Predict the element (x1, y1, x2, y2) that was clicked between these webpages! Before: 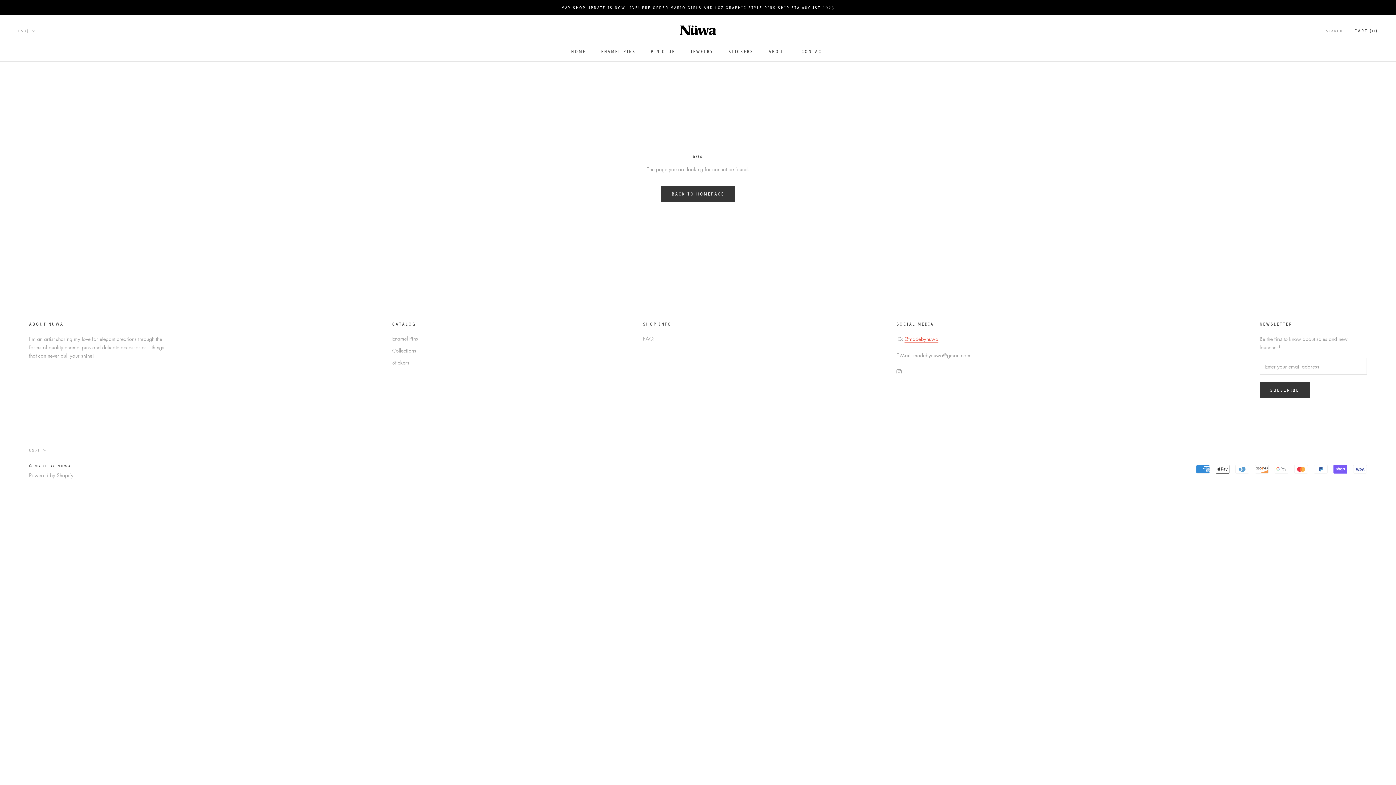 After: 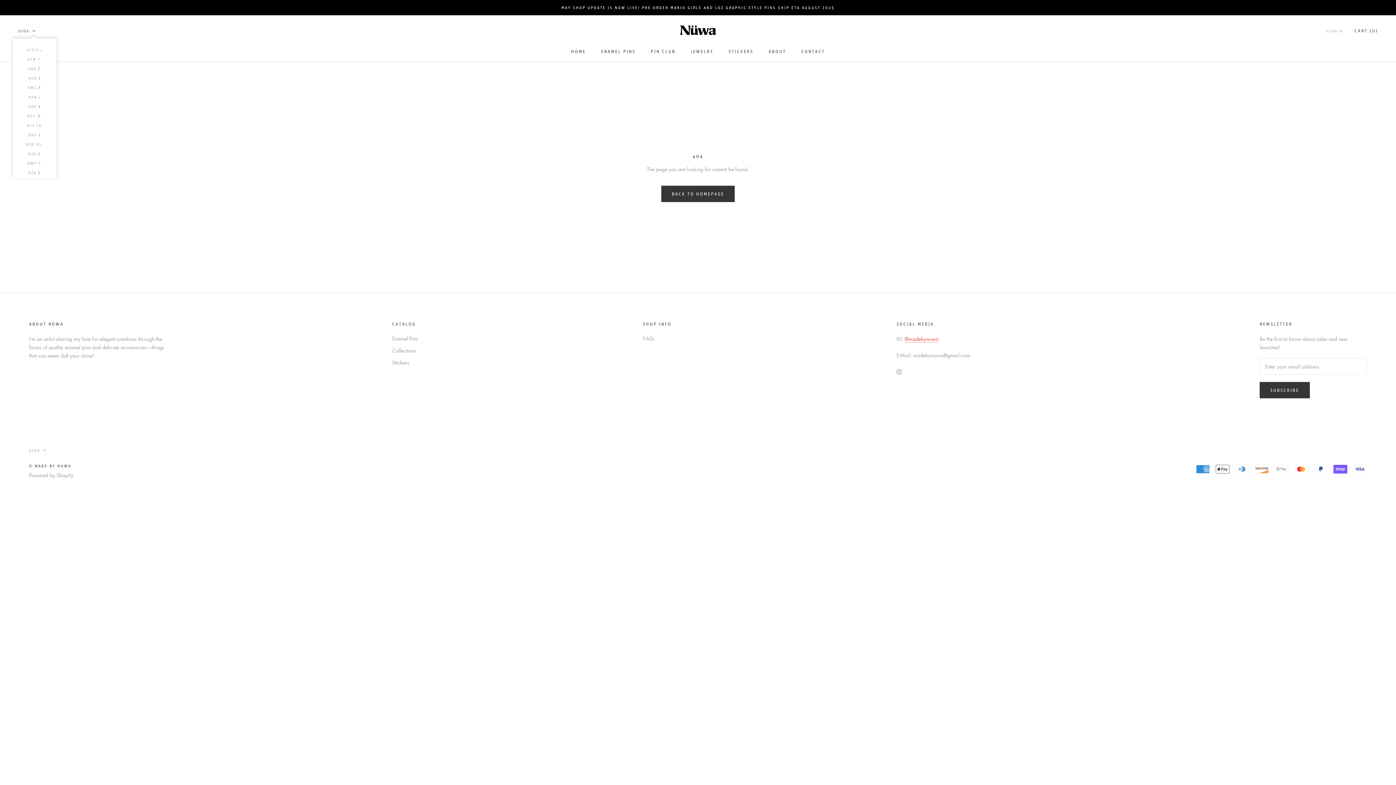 Action: bbox: (18, 27, 35, 34) label: USD$